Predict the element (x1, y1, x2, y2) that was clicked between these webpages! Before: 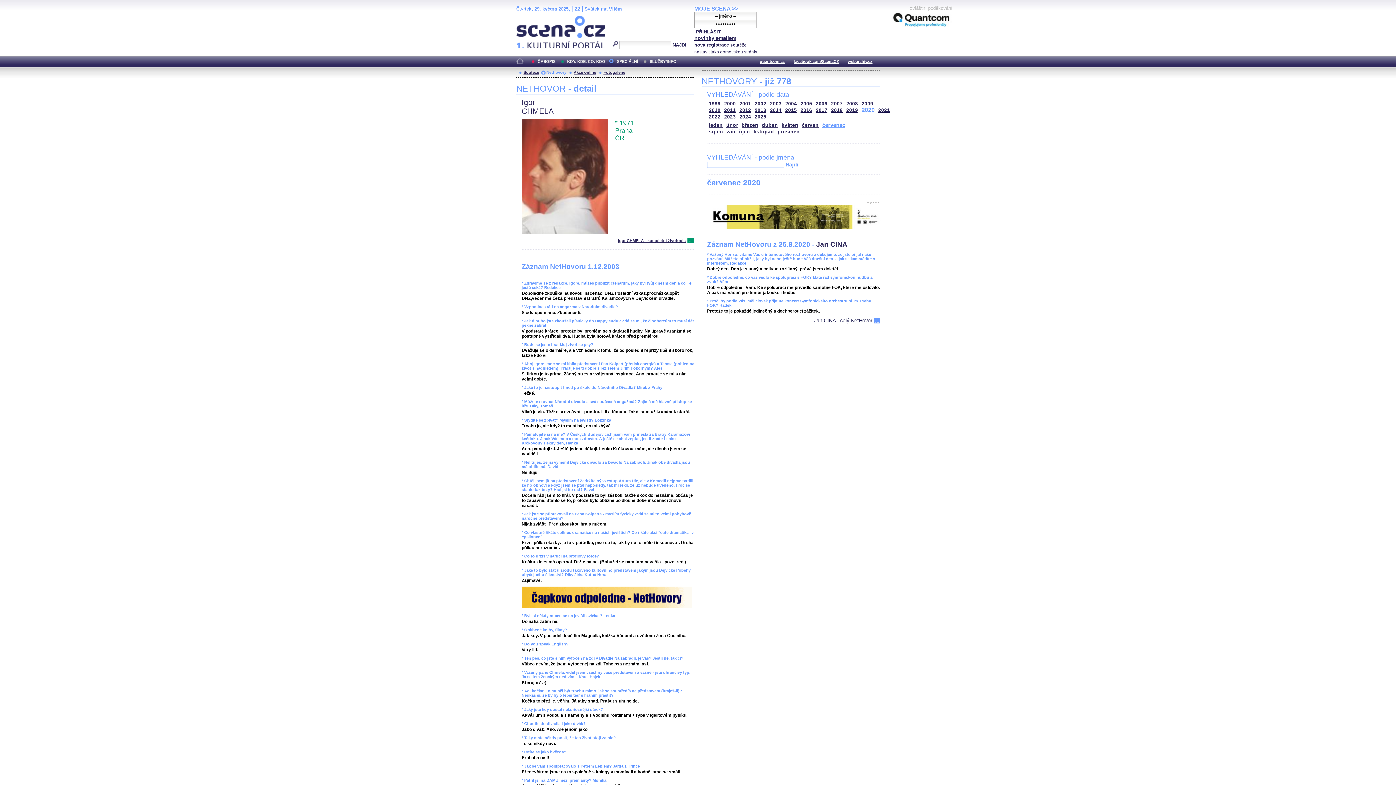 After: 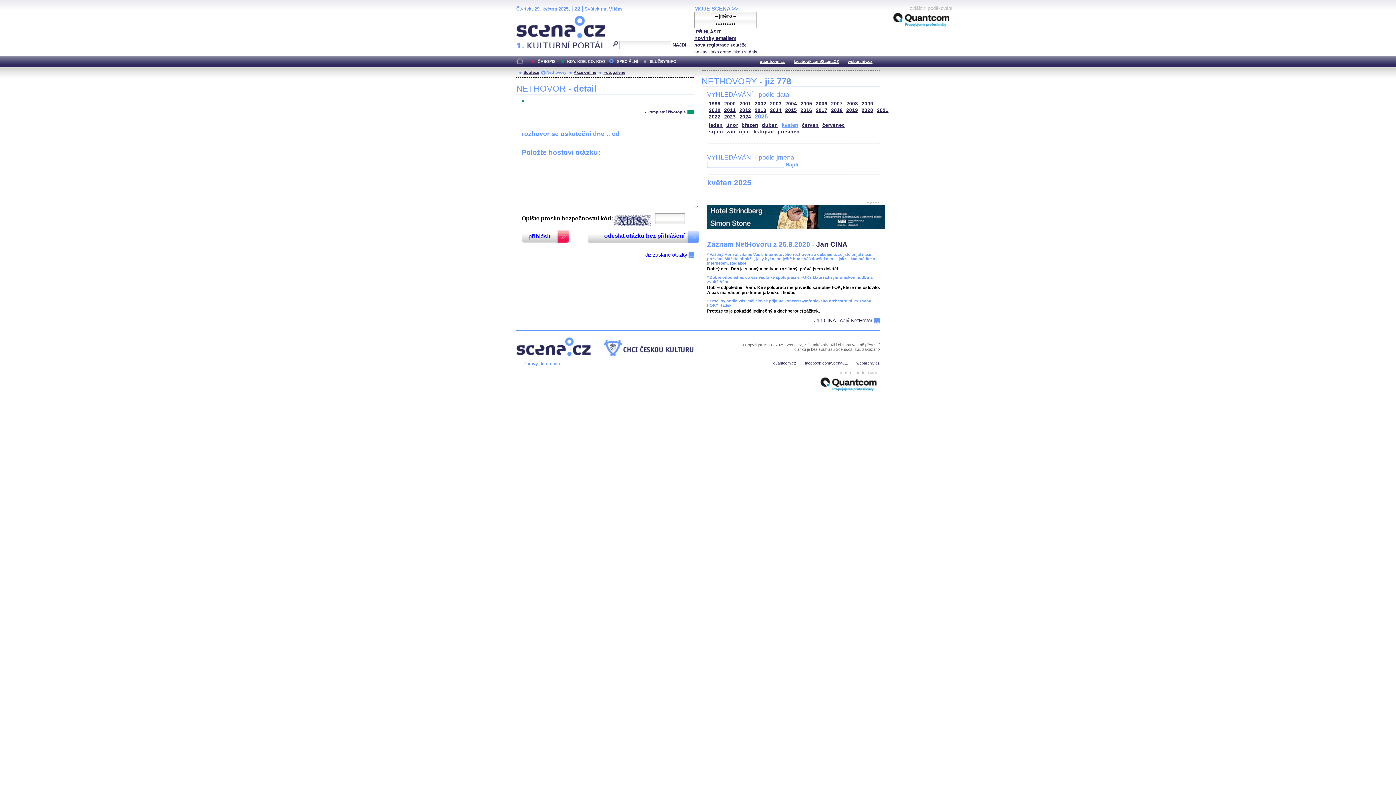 Action: bbox: (539, 70, 566, 74) label: Nethovory